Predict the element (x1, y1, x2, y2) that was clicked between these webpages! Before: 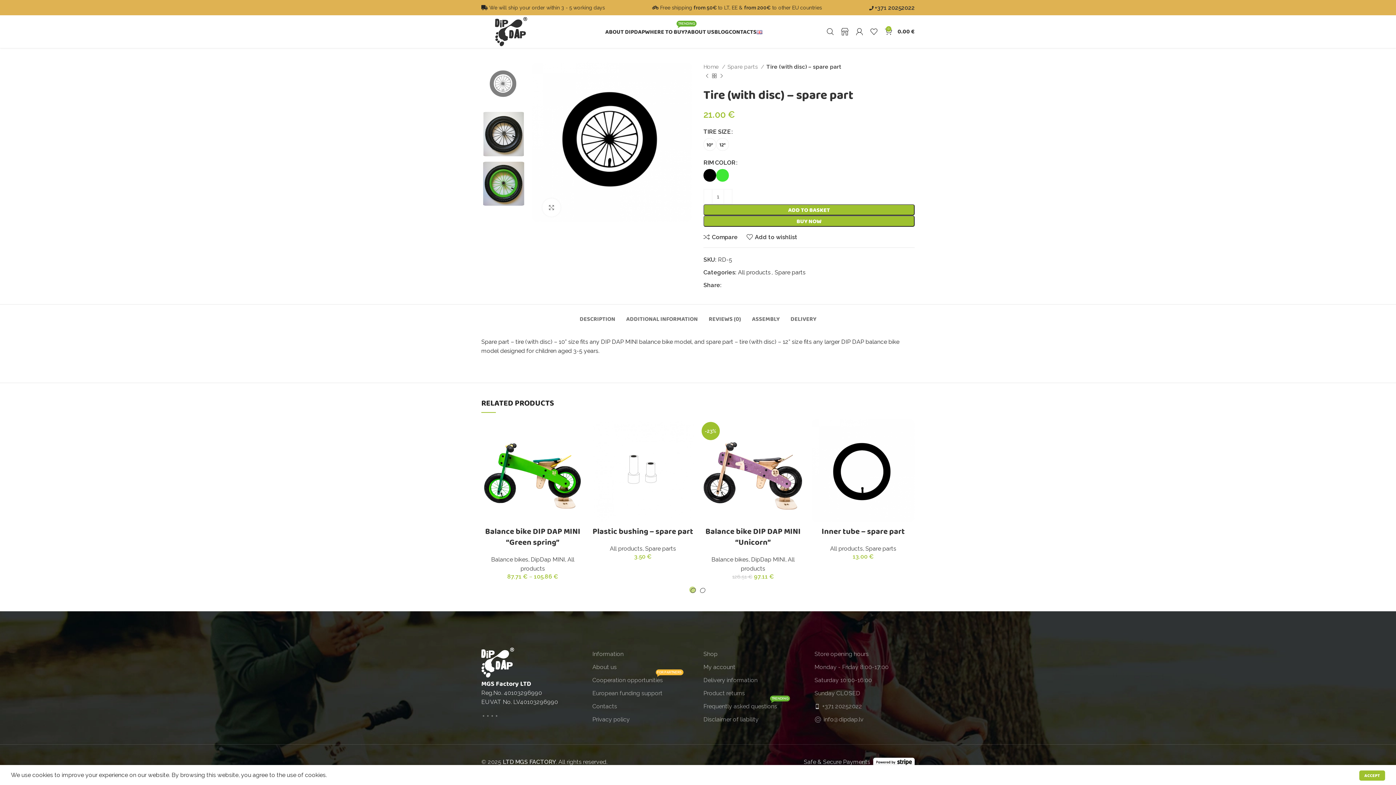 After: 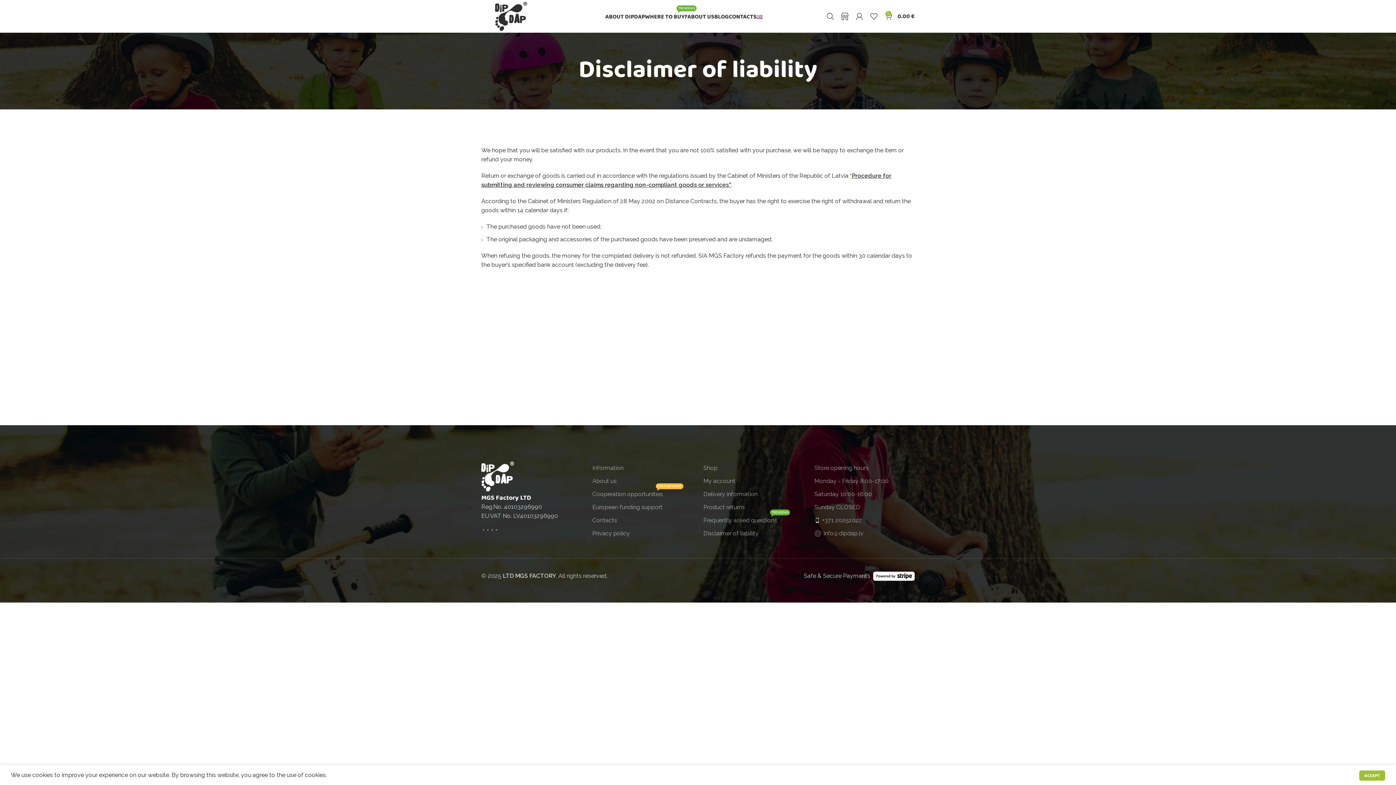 Action: label: Disclaimer of liability bbox: (703, 713, 803, 726)